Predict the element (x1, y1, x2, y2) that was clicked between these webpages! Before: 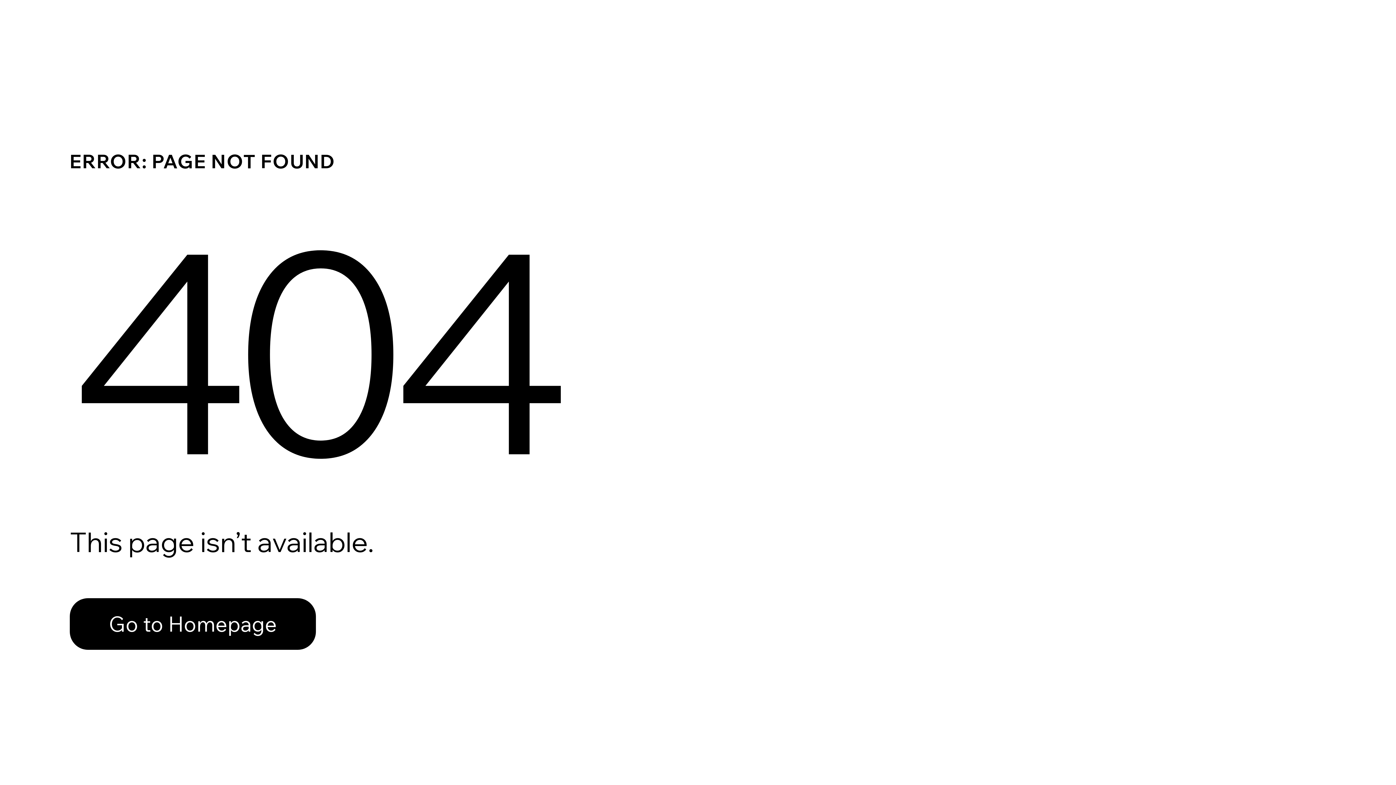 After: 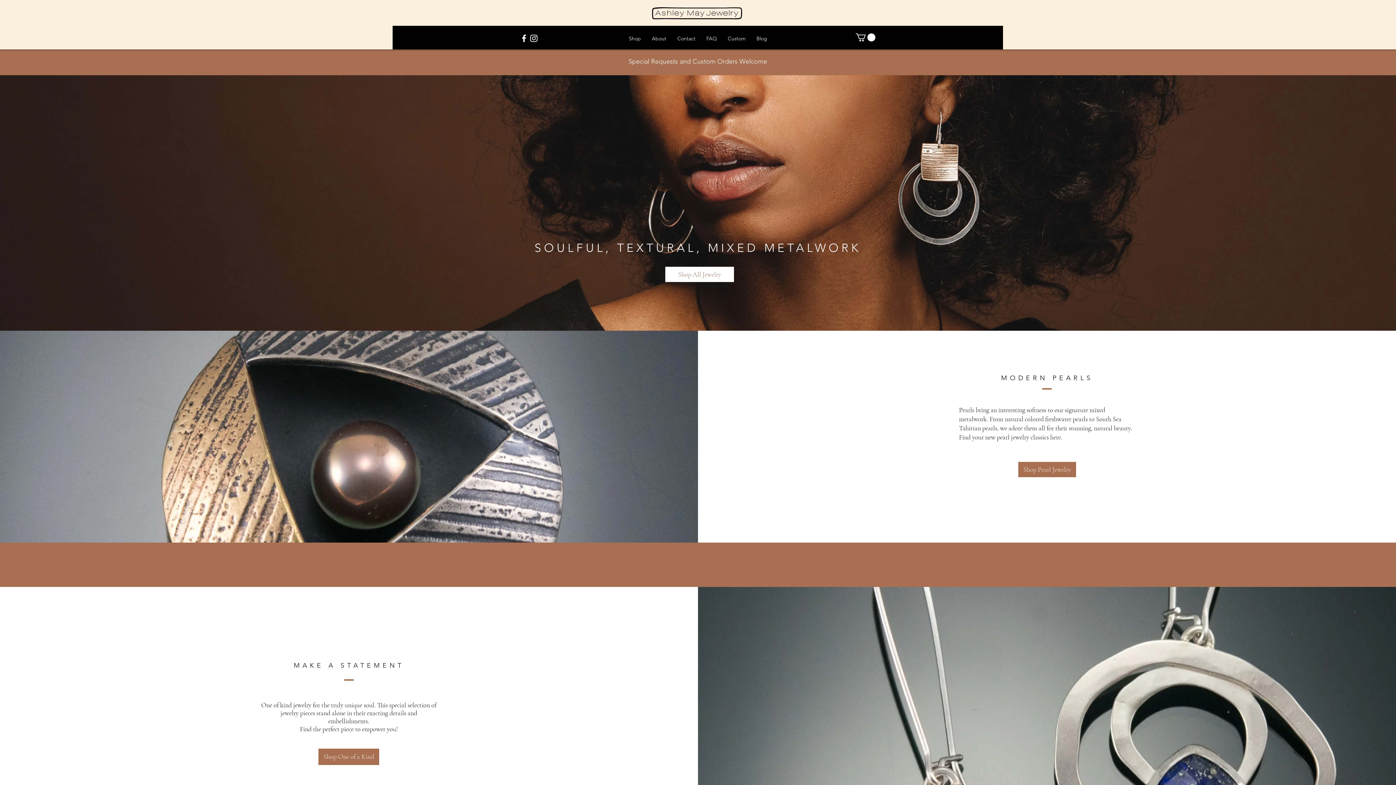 Action: bbox: (69, 582, 768, 659) label: Go to Homepage